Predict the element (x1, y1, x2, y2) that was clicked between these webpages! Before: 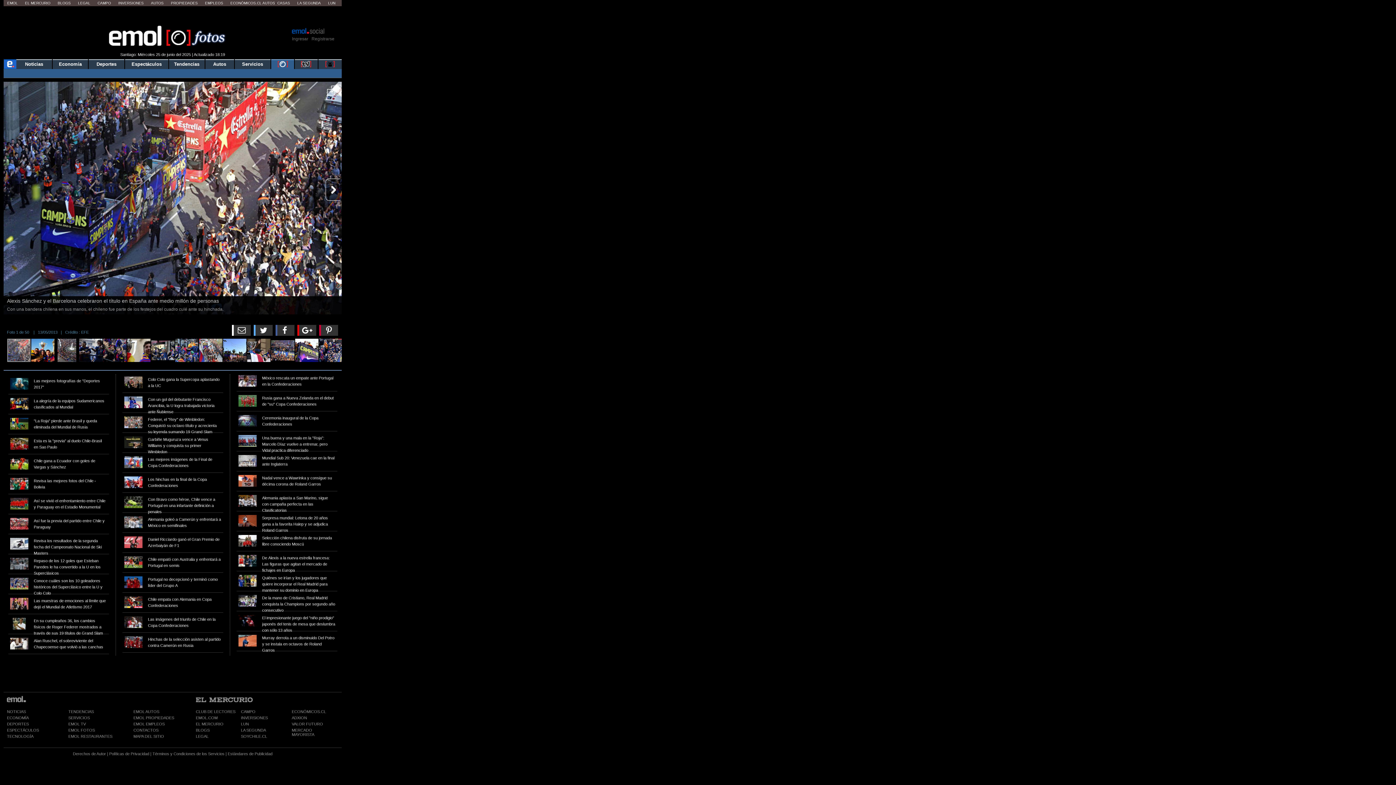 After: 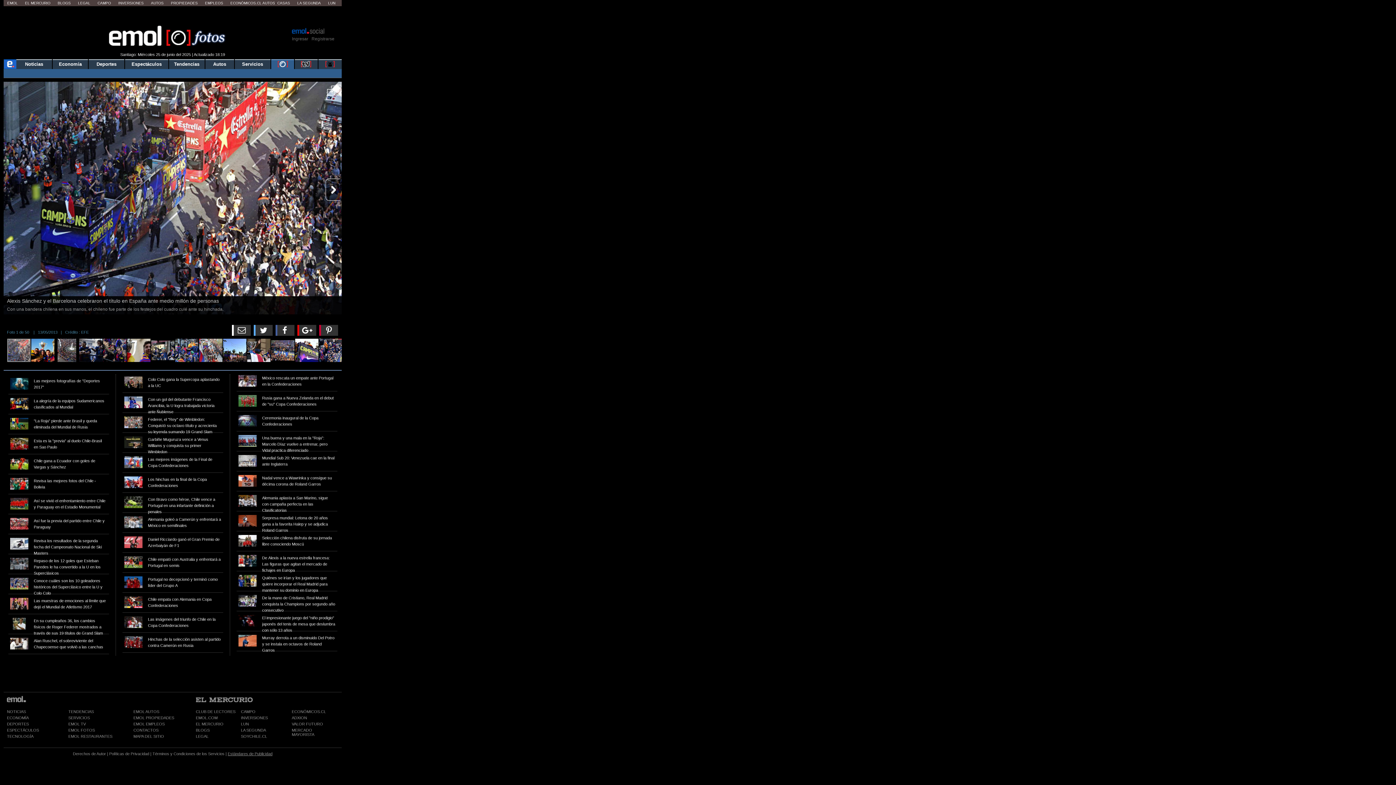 Action: label: Estándares de Publicidad bbox: (227, 752, 272, 756)